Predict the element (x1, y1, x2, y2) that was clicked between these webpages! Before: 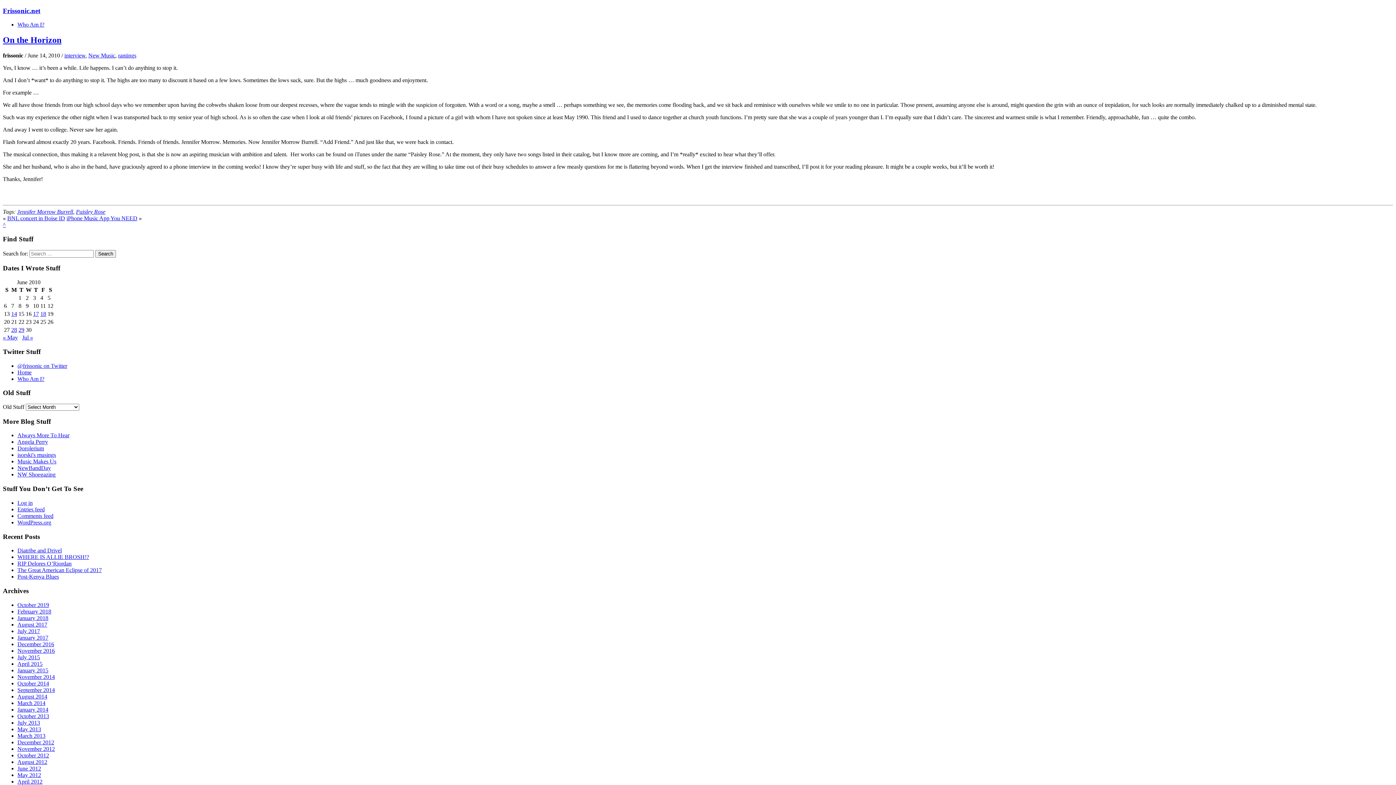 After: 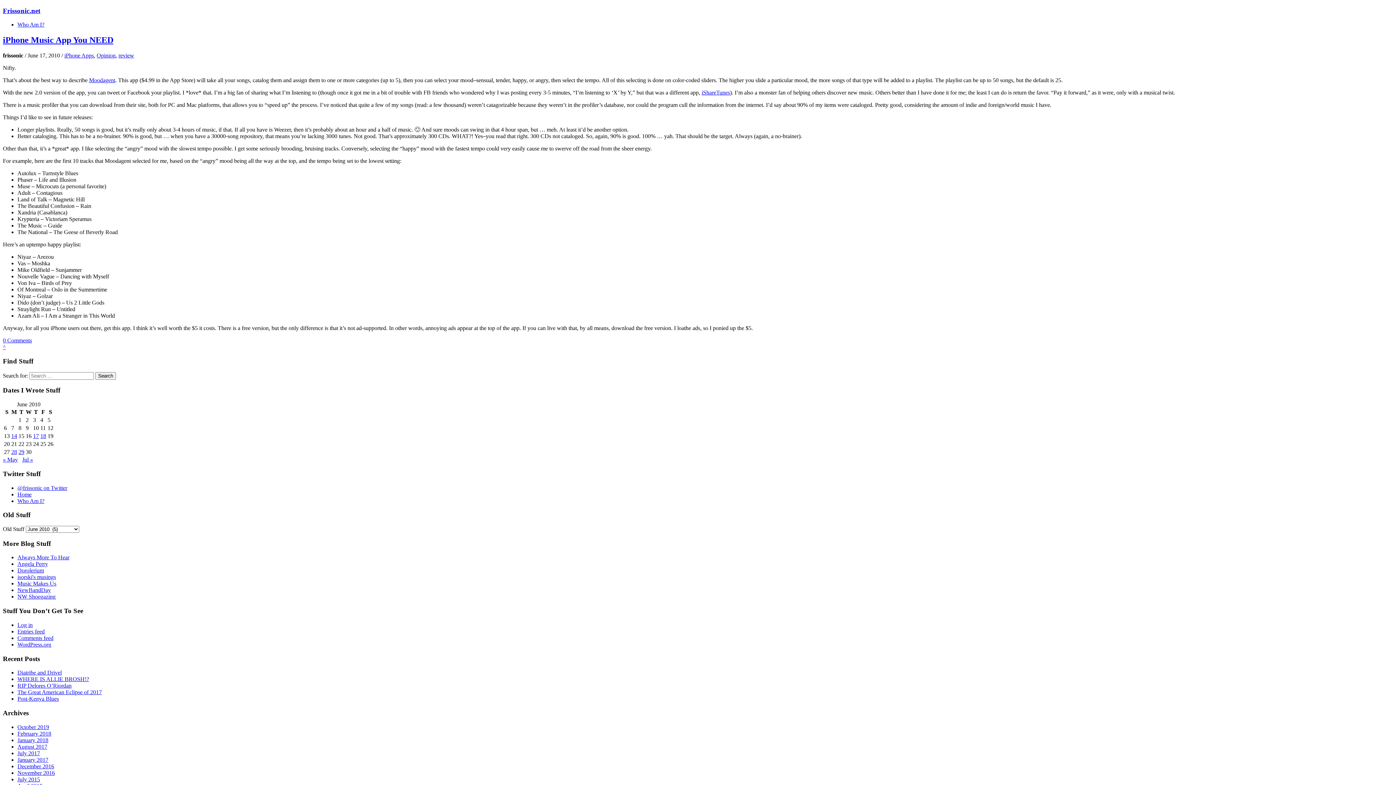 Action: label: Posts published on June 17, 2010 bbox: (33, 310, 38, 317)